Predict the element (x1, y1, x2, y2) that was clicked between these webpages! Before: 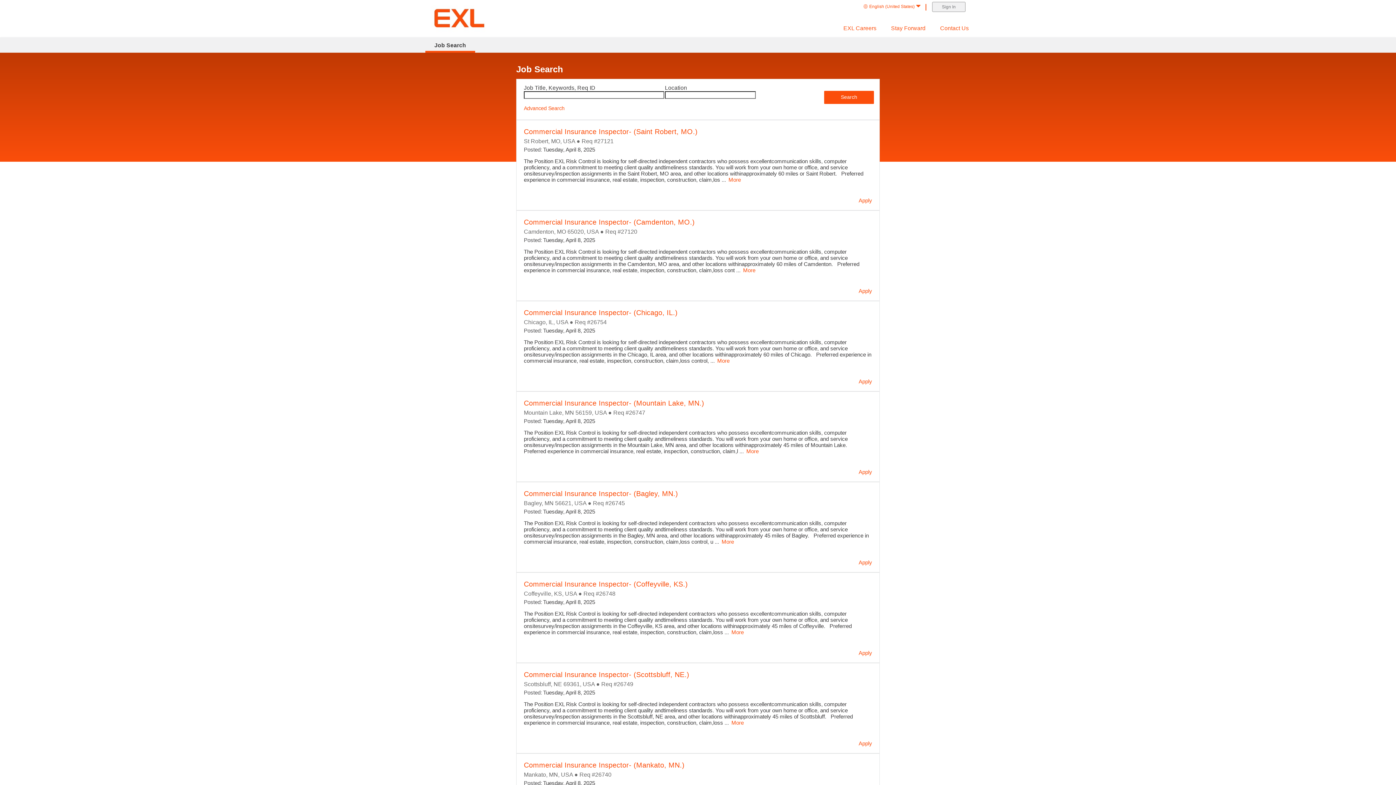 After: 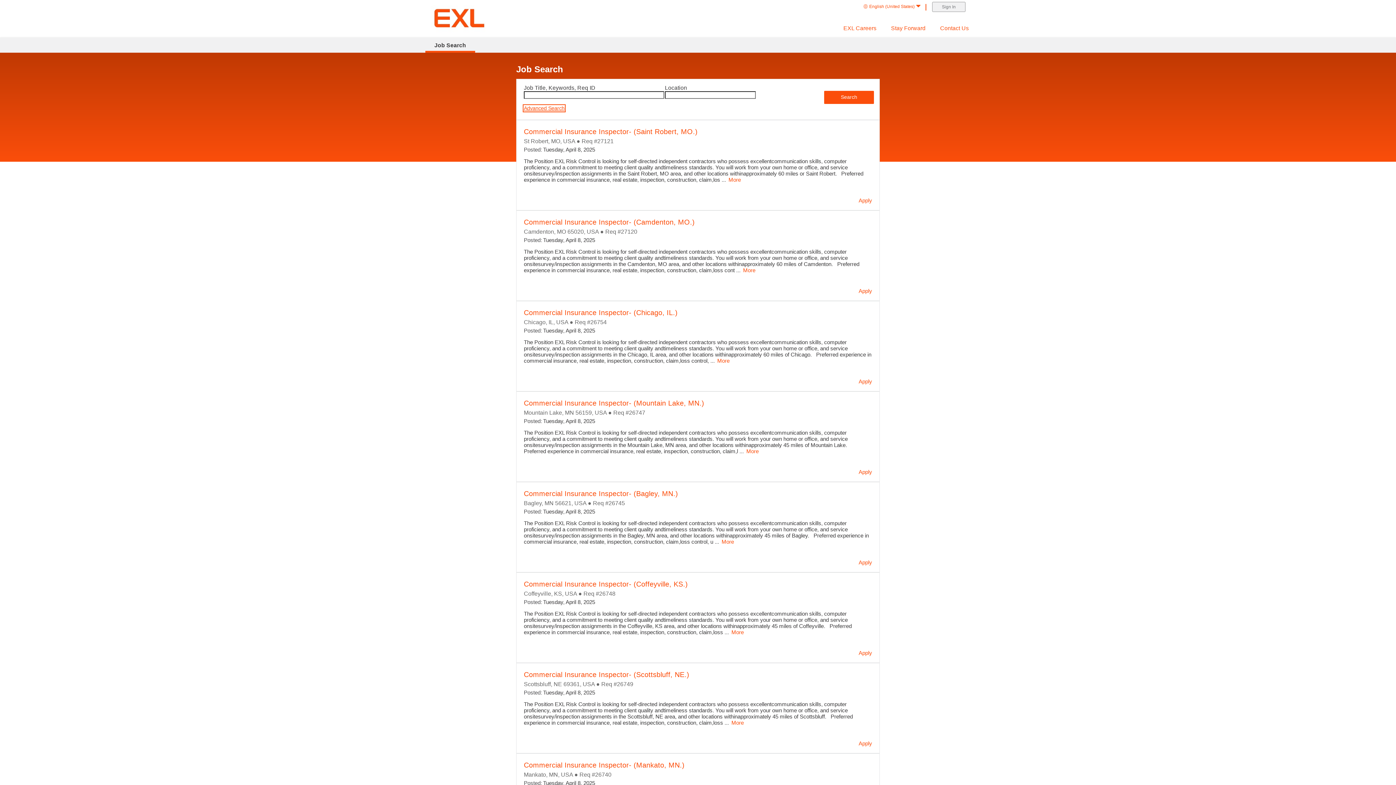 Action: bbox: (524, 105, 564, 111) label: Advanced Search